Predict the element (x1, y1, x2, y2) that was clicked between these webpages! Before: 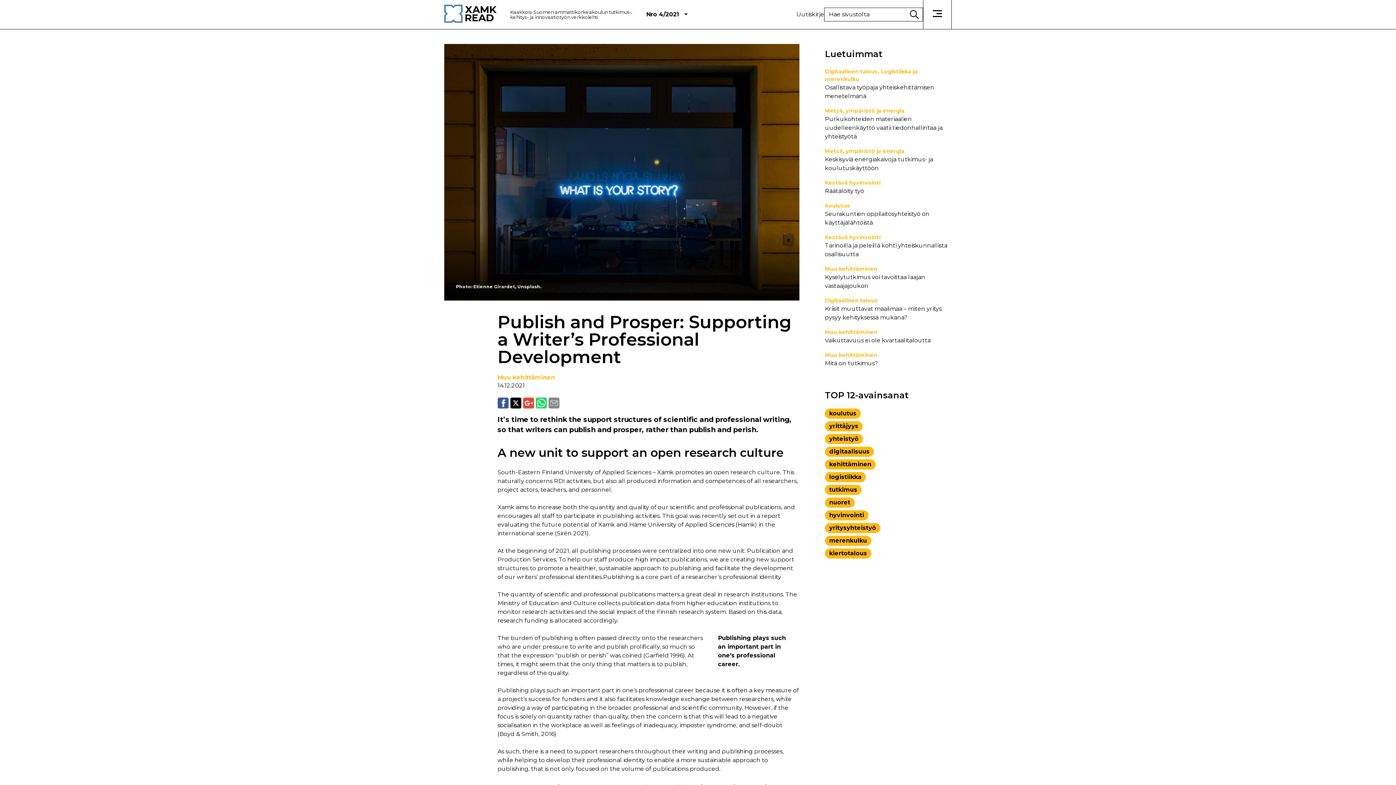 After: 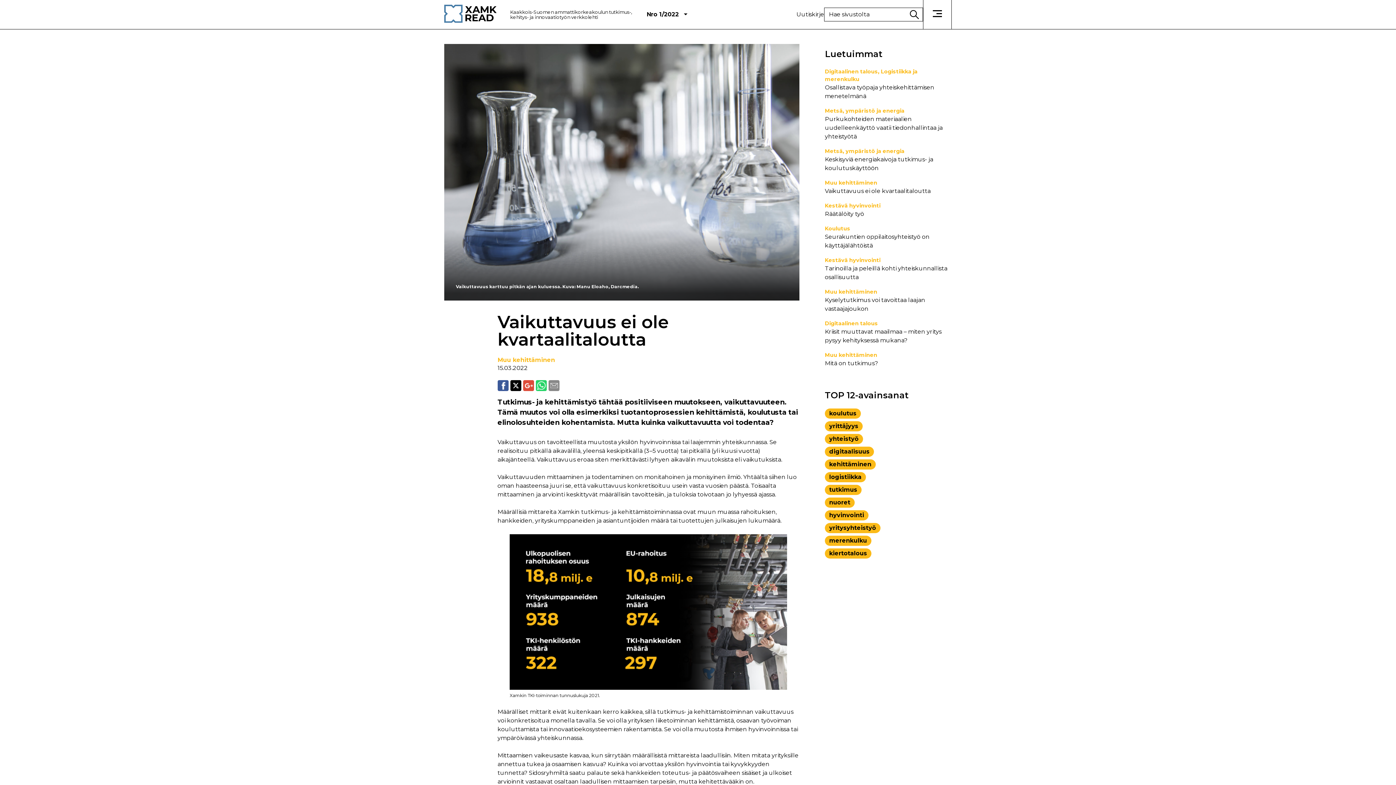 Action: bbox: (825, 337, 930, 344) label: Vaikuttavuus ei ole kvartaalitaloutta